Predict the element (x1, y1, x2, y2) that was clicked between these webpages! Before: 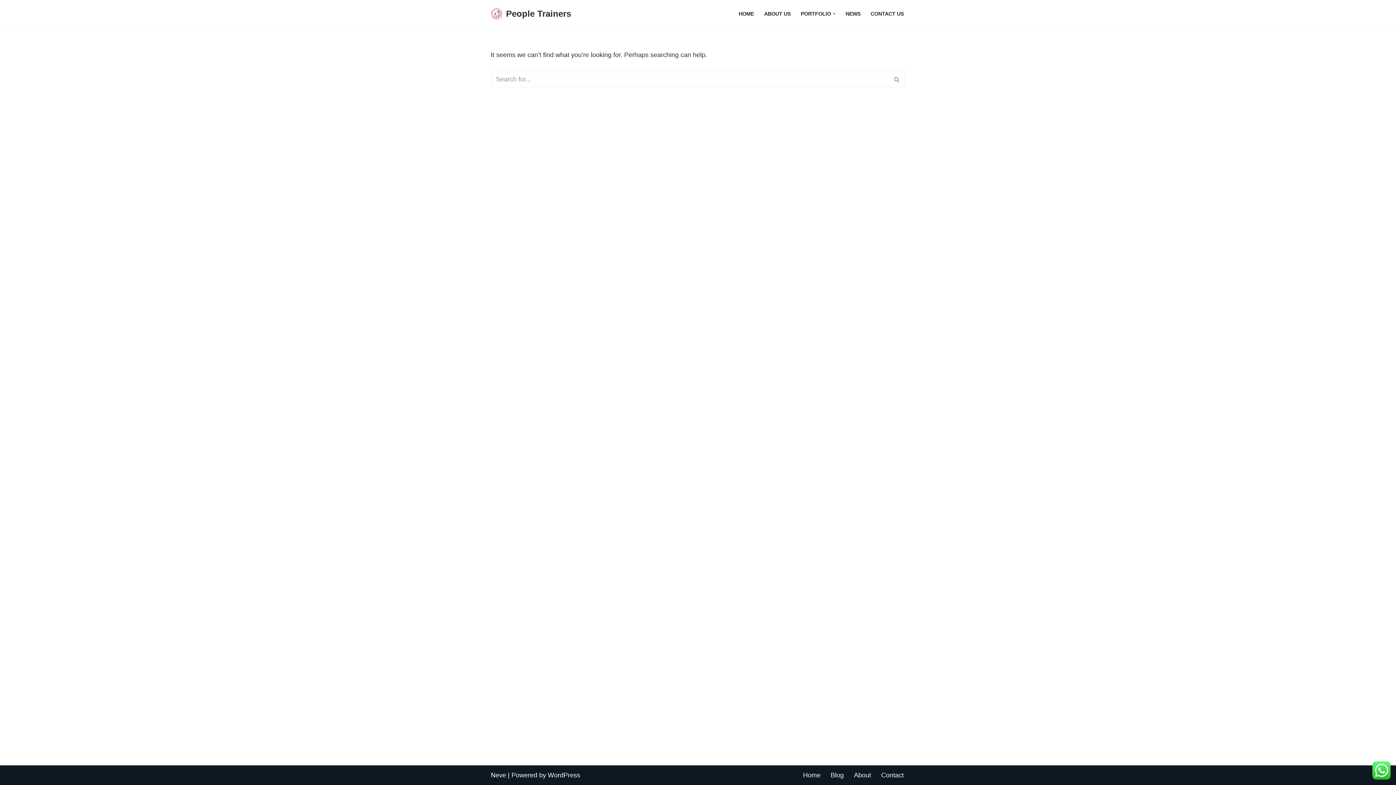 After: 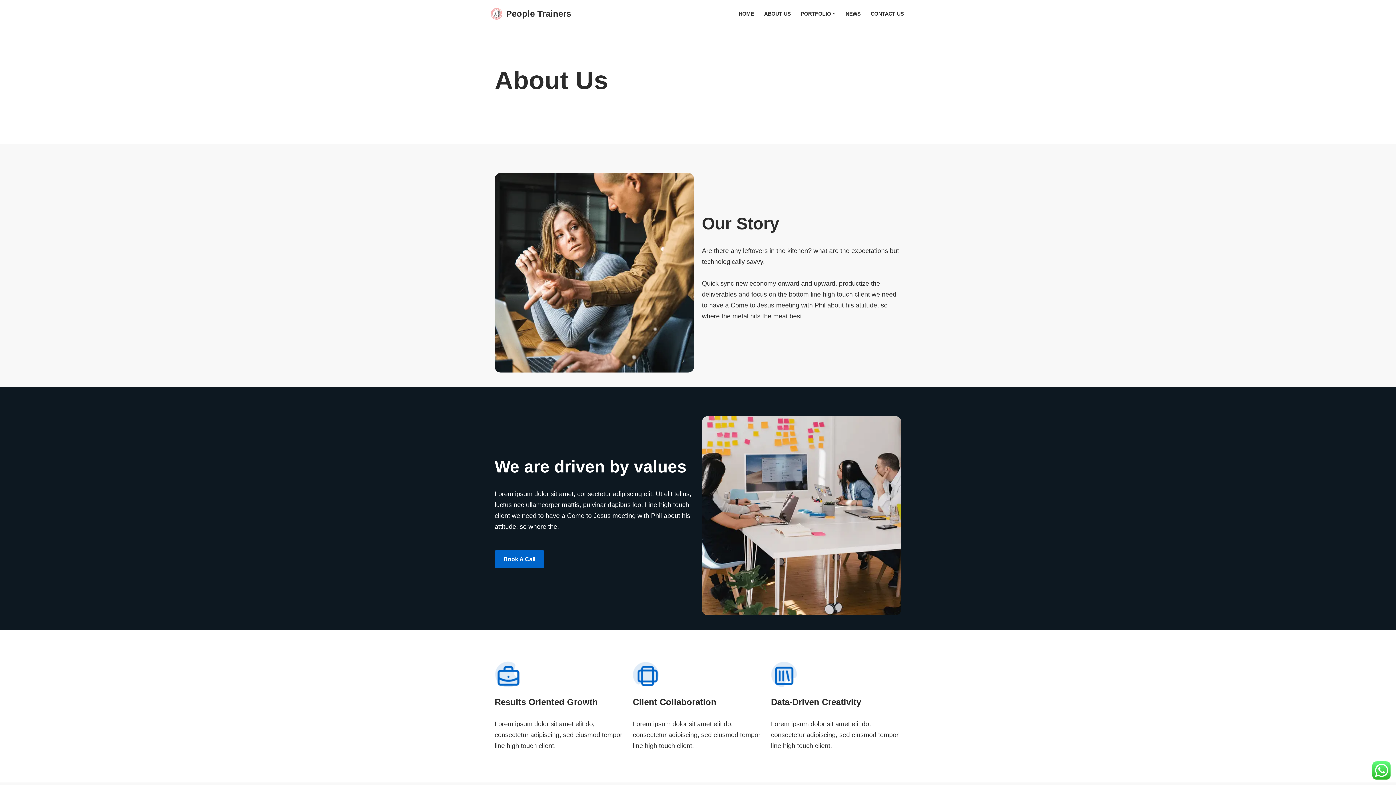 Action: bbox: (854, 770, 871, 780) label: About